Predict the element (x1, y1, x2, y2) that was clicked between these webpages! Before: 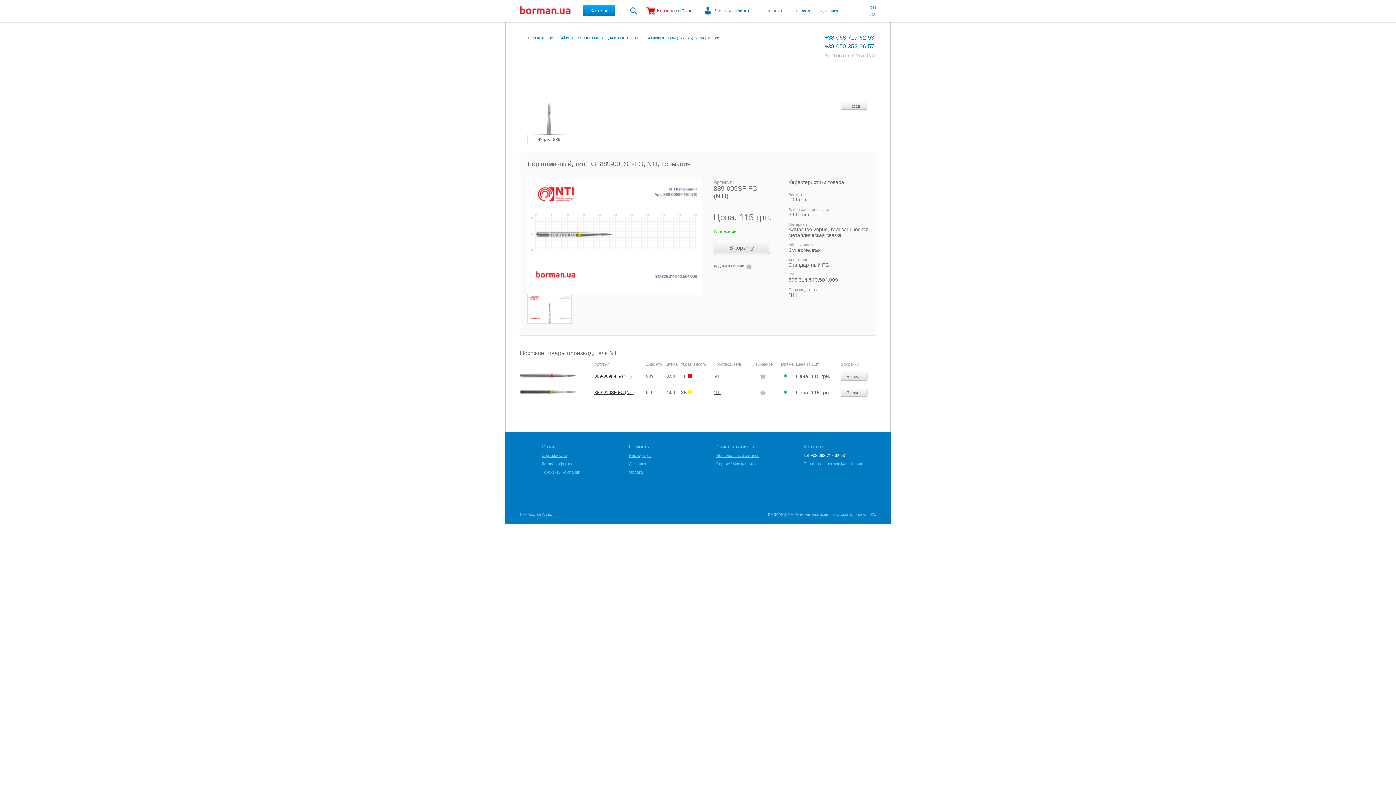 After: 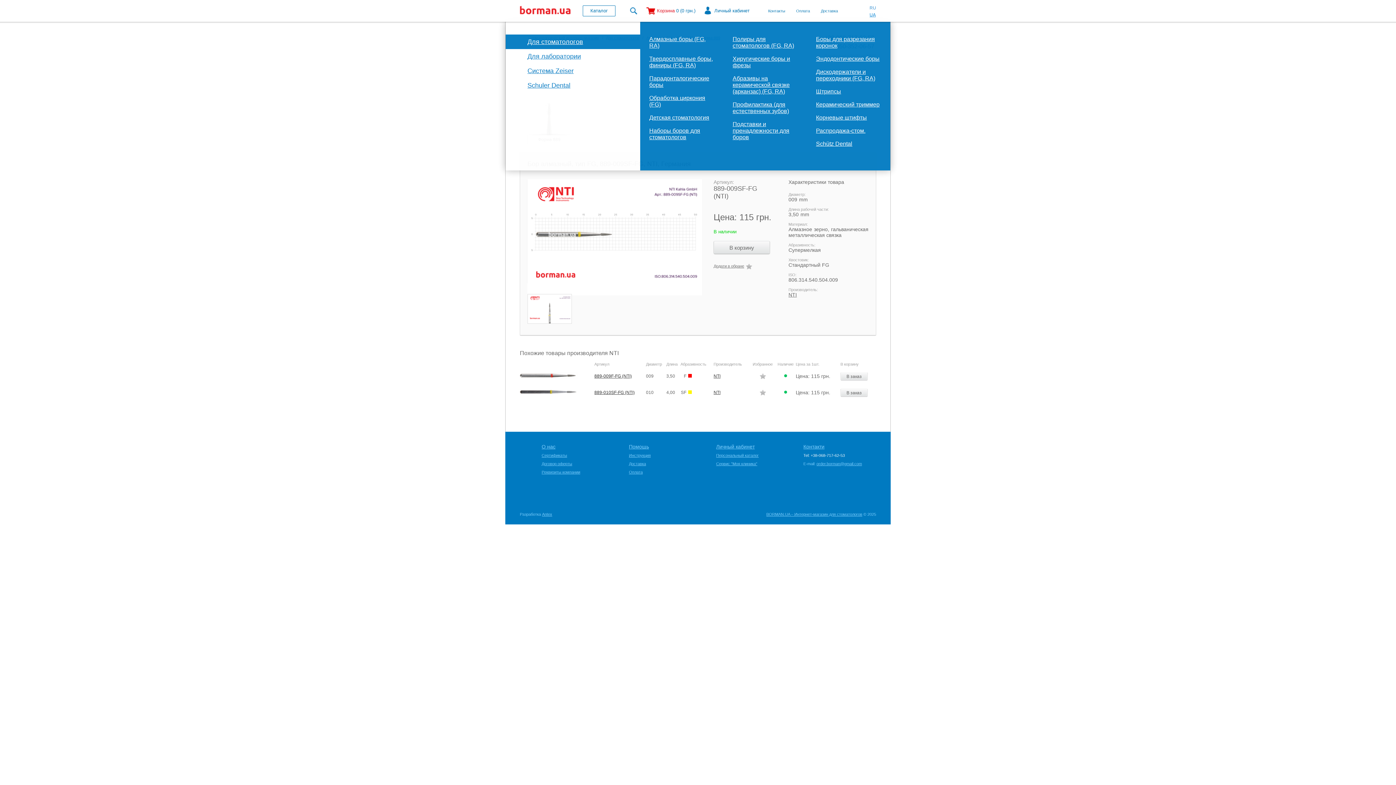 Action: label: Каталог bbox: (582, 5, 615, 16)